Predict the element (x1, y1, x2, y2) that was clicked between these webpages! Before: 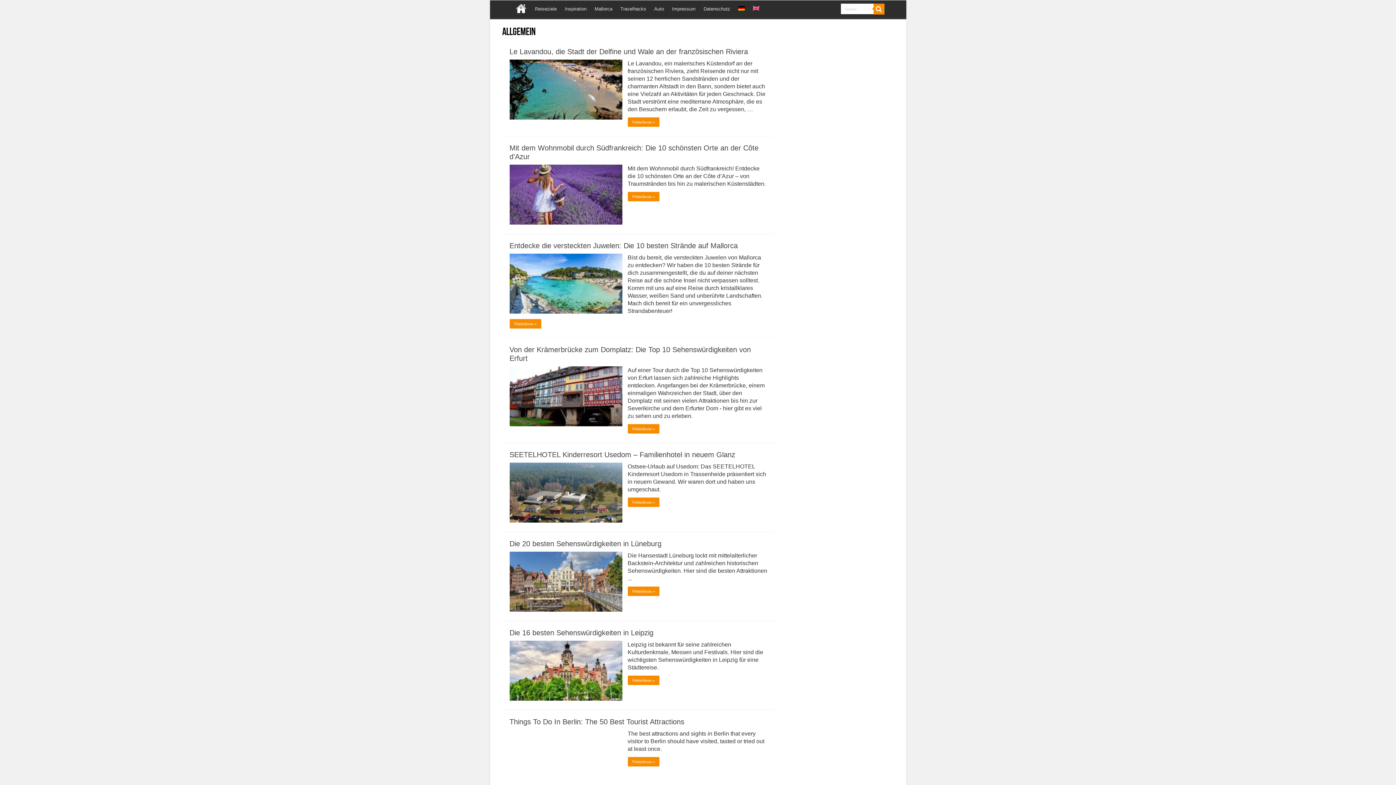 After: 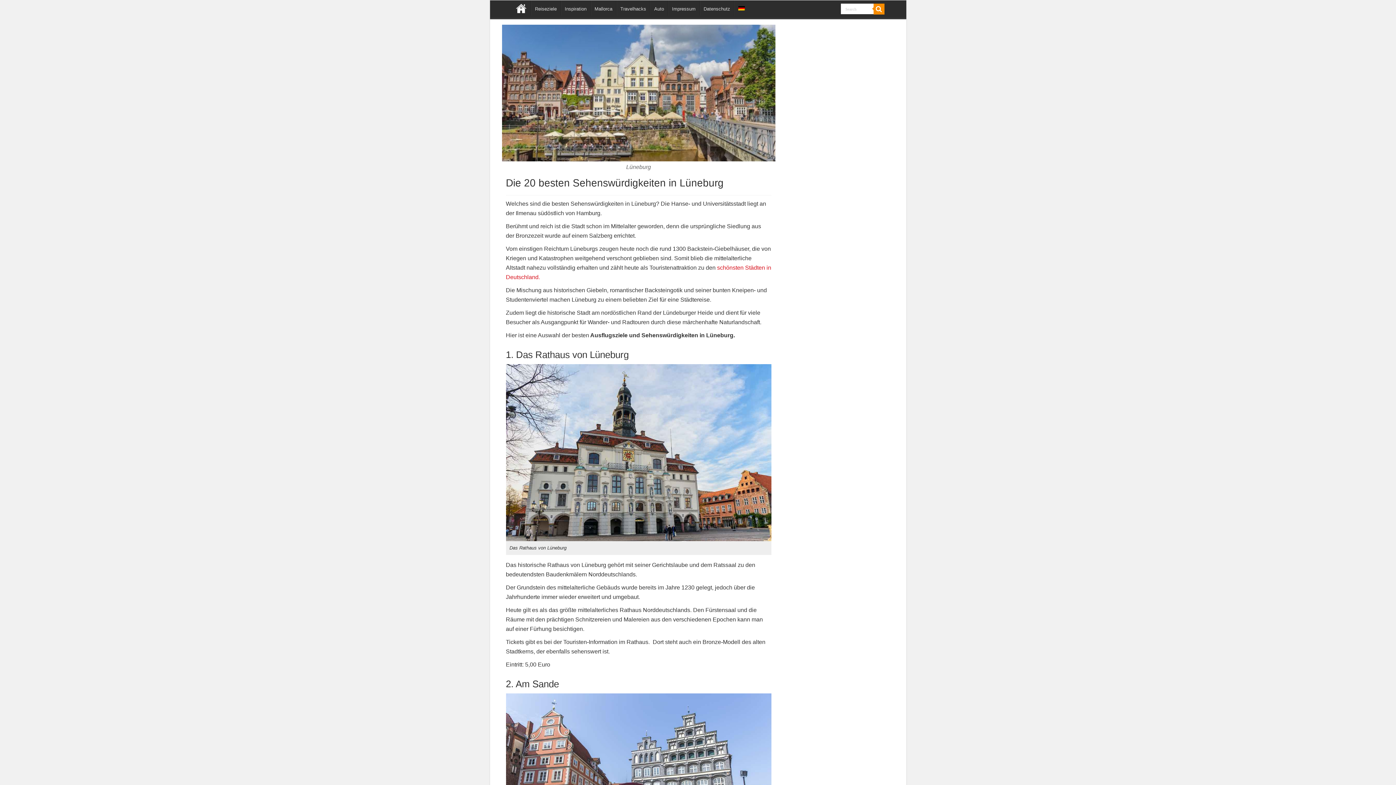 Action: label:   bbox: (509, 552, 622, 612)